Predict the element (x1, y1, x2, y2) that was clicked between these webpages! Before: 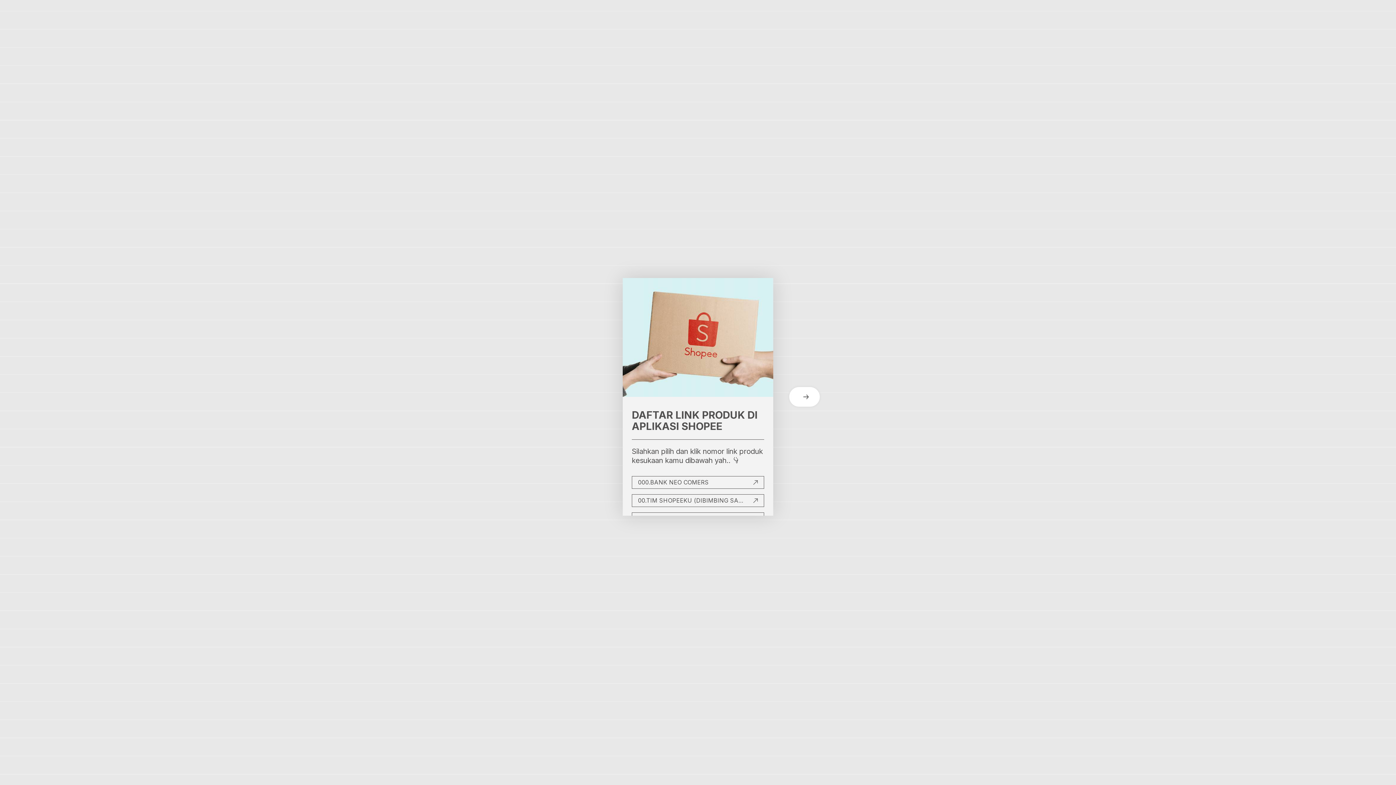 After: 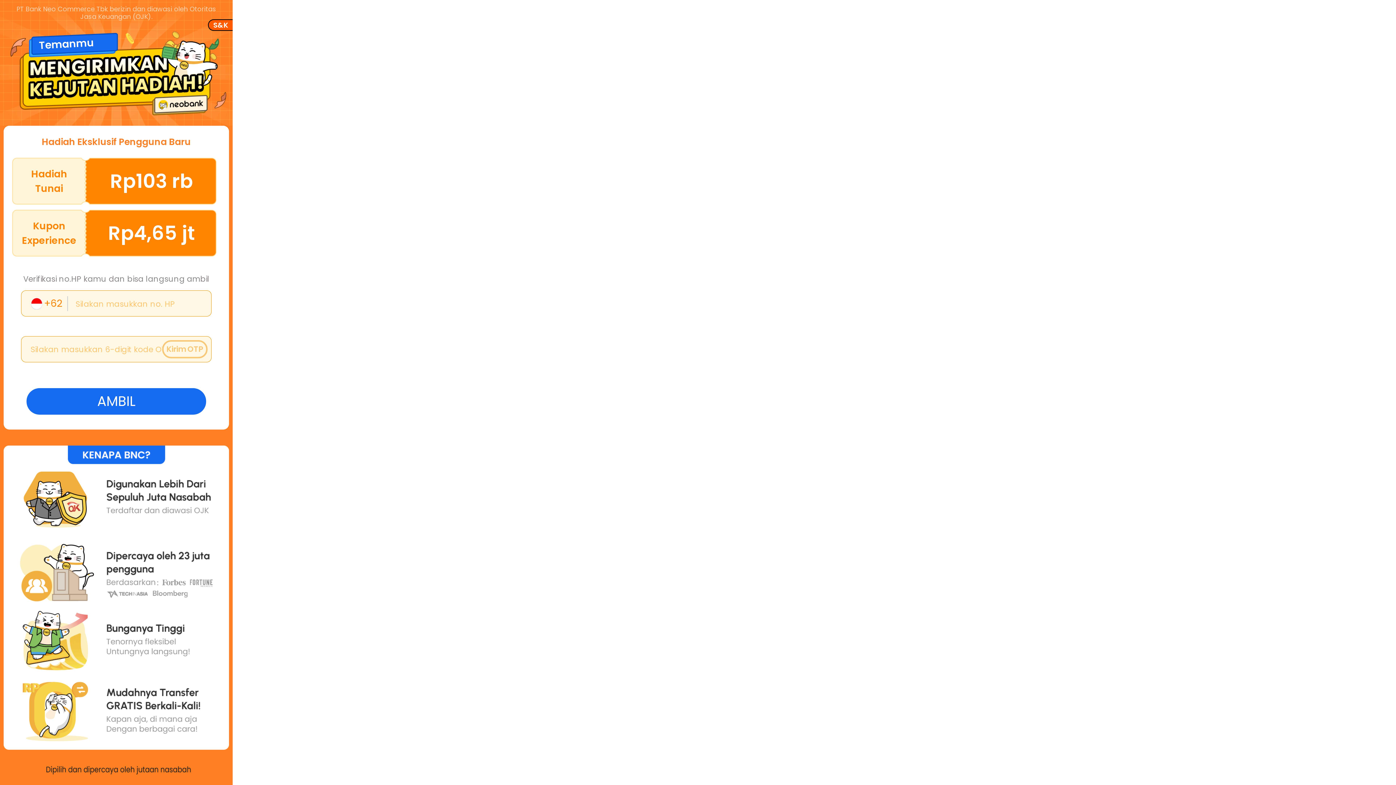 Action: label: 000.BANK NEO COMERS bbox: (631, 476, 764, 489)